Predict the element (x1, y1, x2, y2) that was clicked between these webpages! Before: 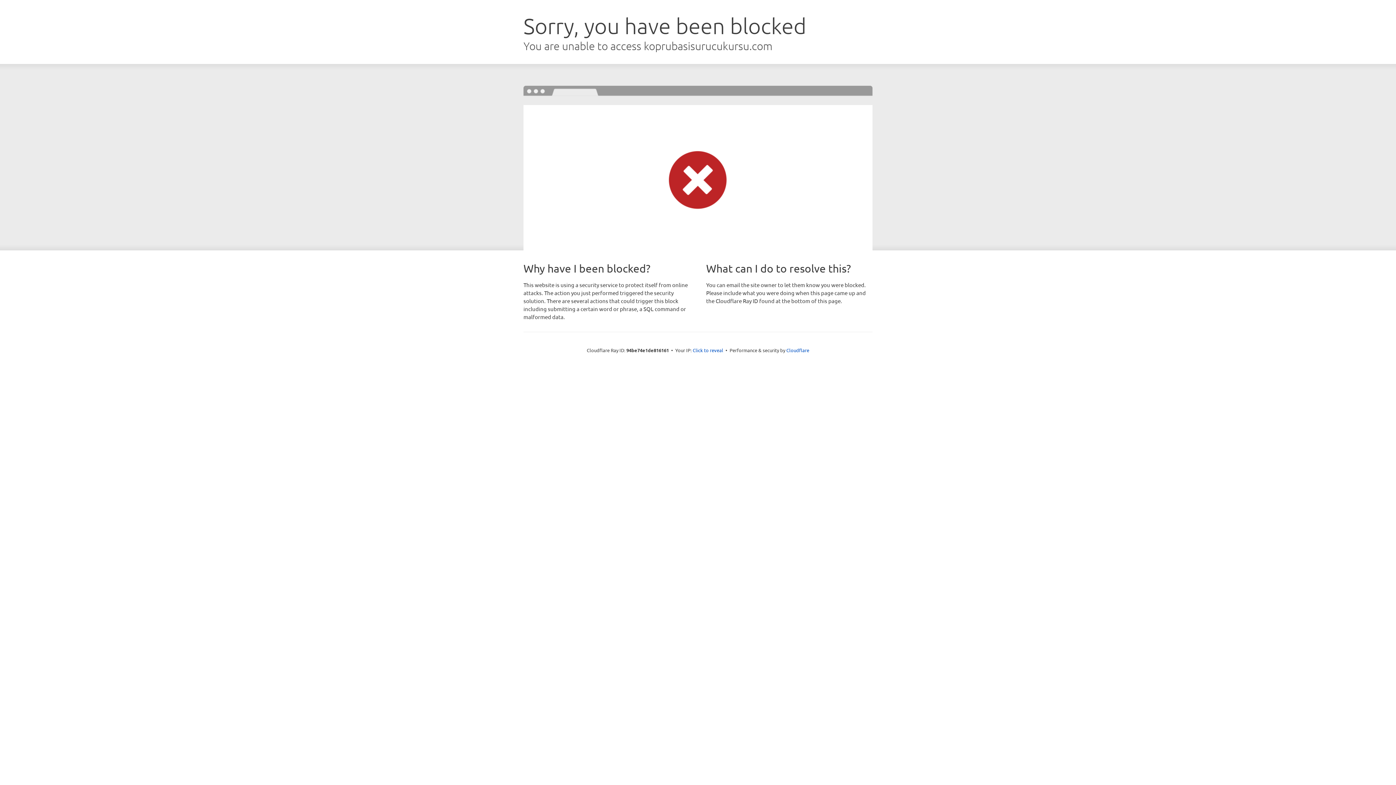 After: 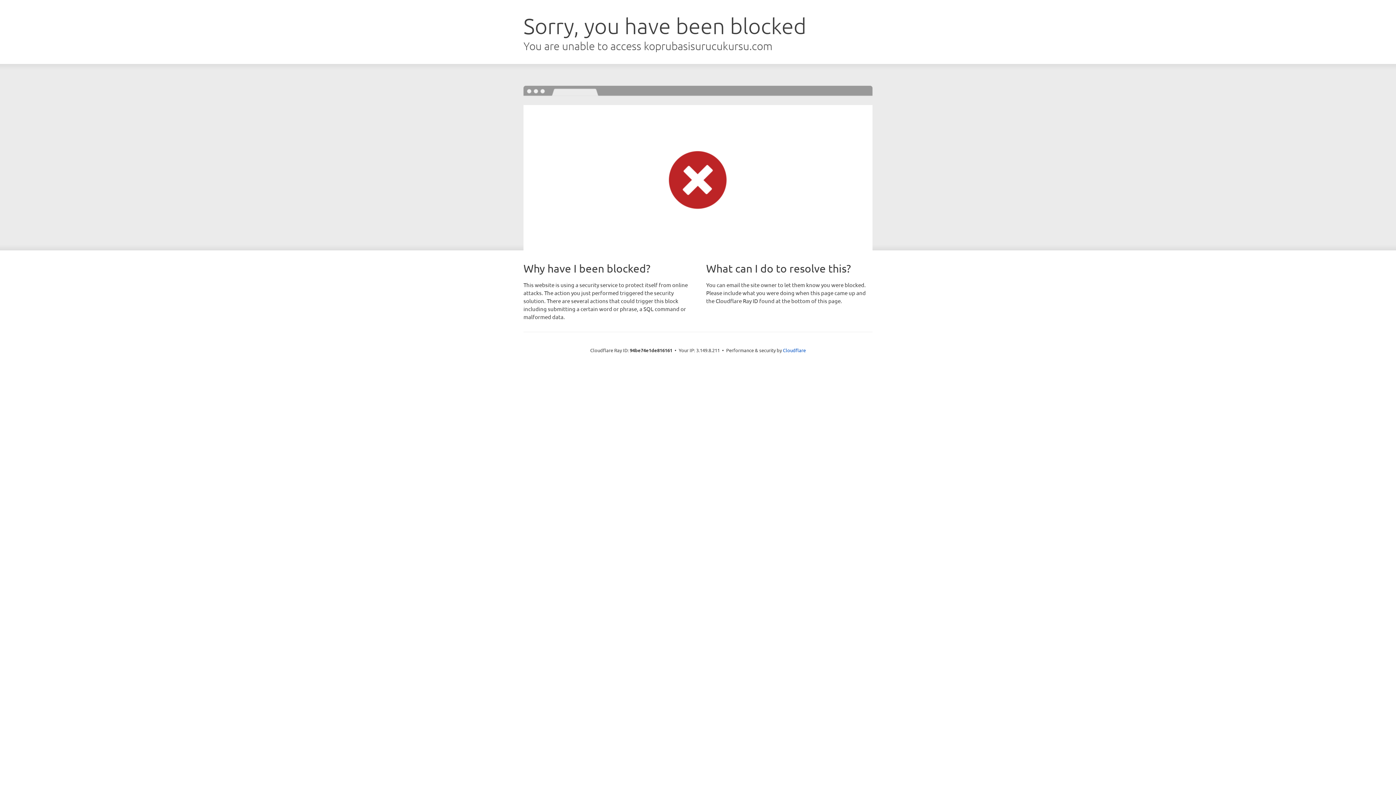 Action: label: Click to reveal bbox: (692, 346, 723, 353)